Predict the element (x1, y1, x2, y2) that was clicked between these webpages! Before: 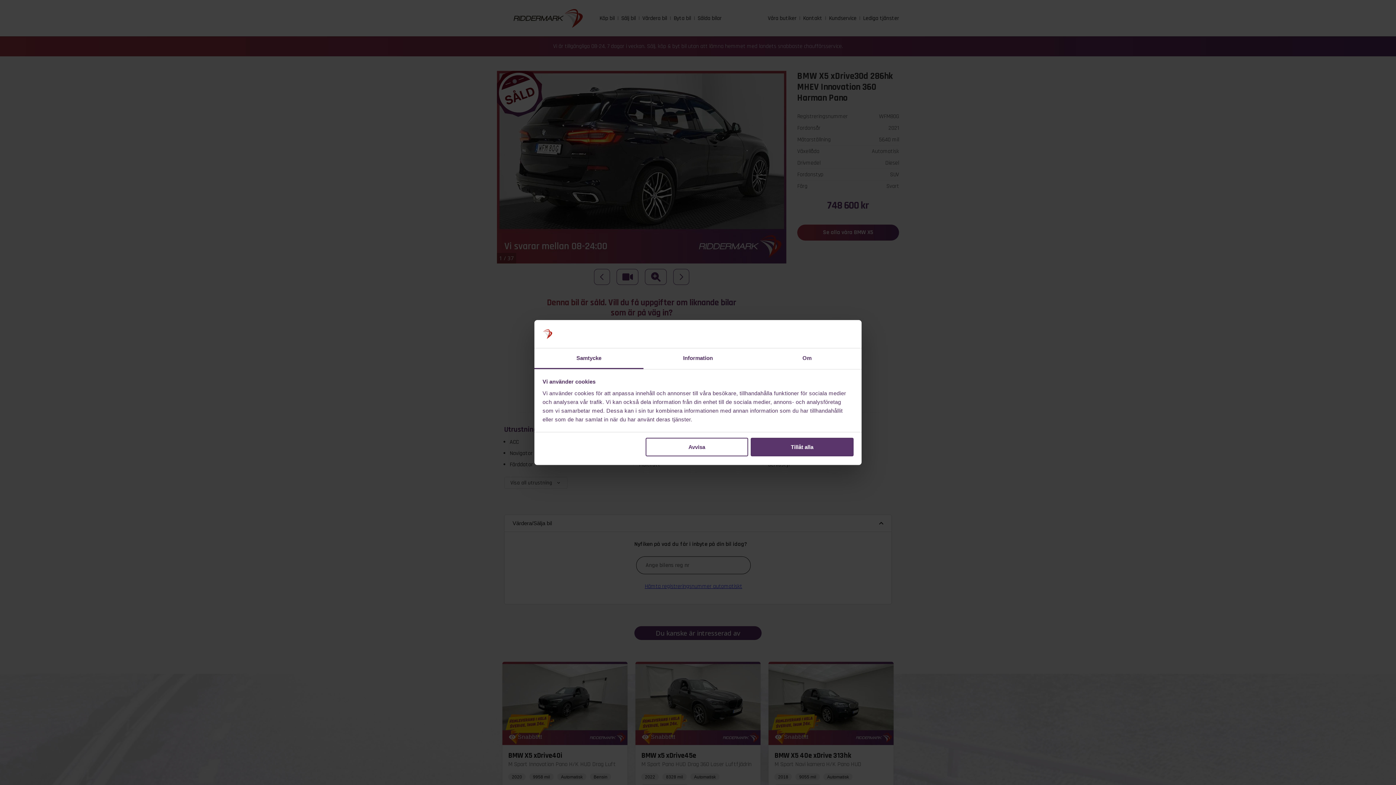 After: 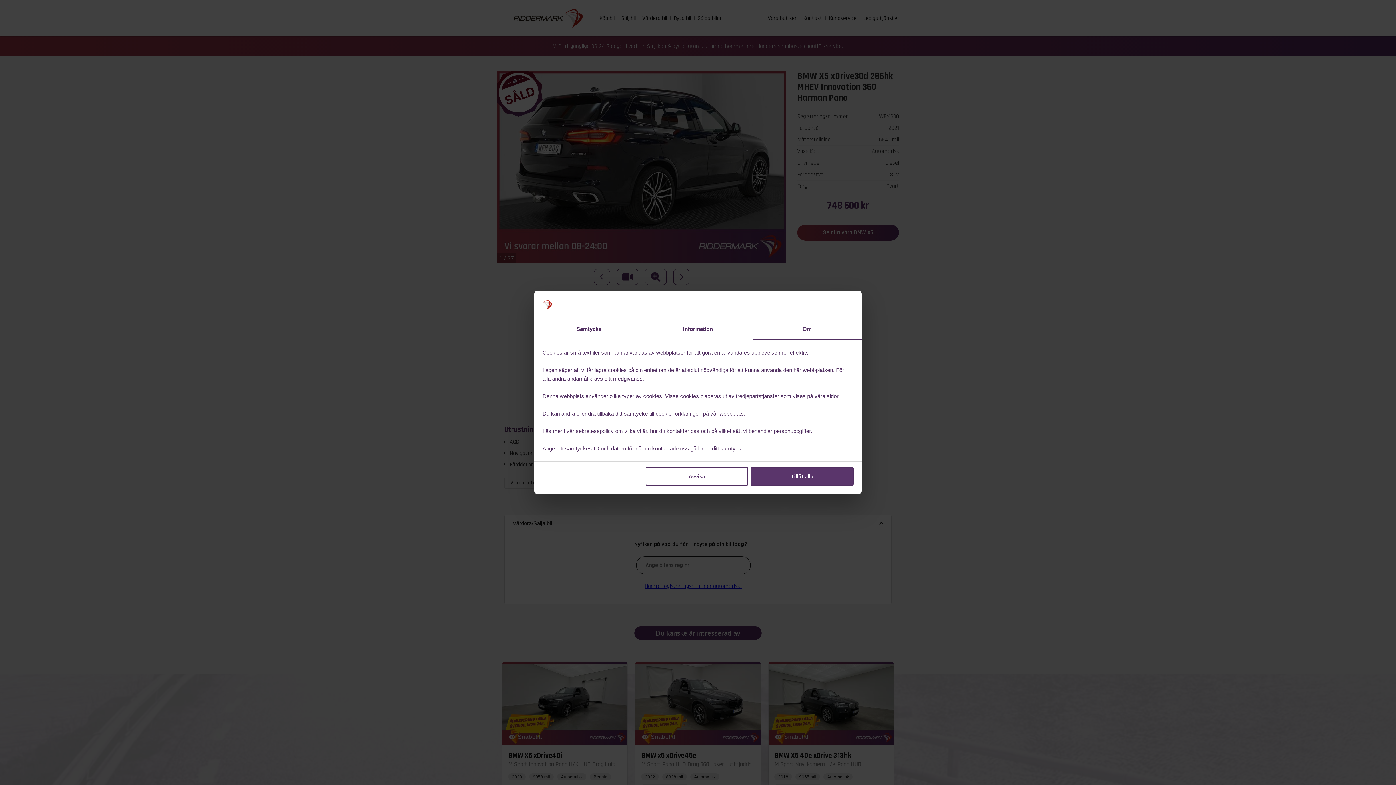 Action: bbox: (752, 348, 861, 369) label: Om